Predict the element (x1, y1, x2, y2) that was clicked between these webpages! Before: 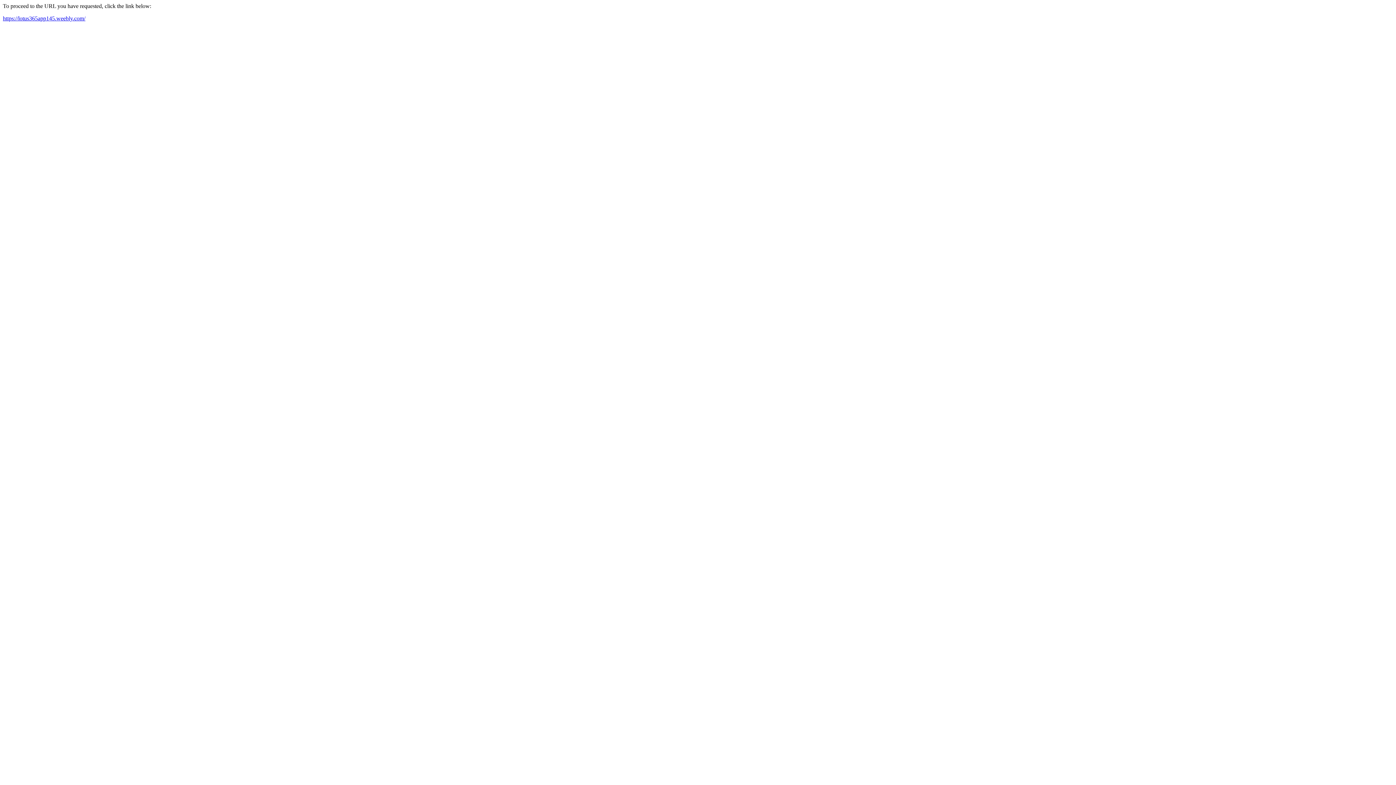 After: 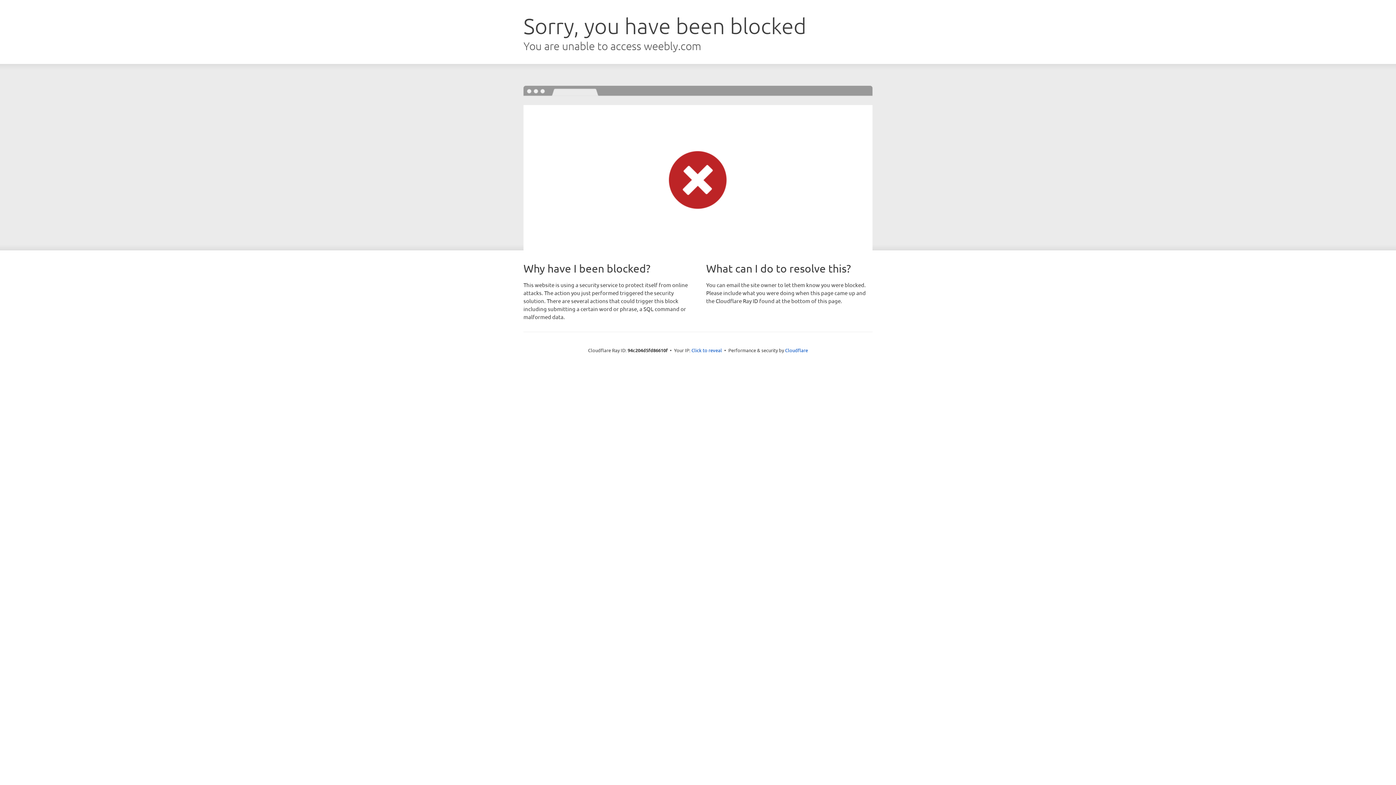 Action: label: https://lotus365app145.weebly.com/ bbox: (2, 15, 85, 21)